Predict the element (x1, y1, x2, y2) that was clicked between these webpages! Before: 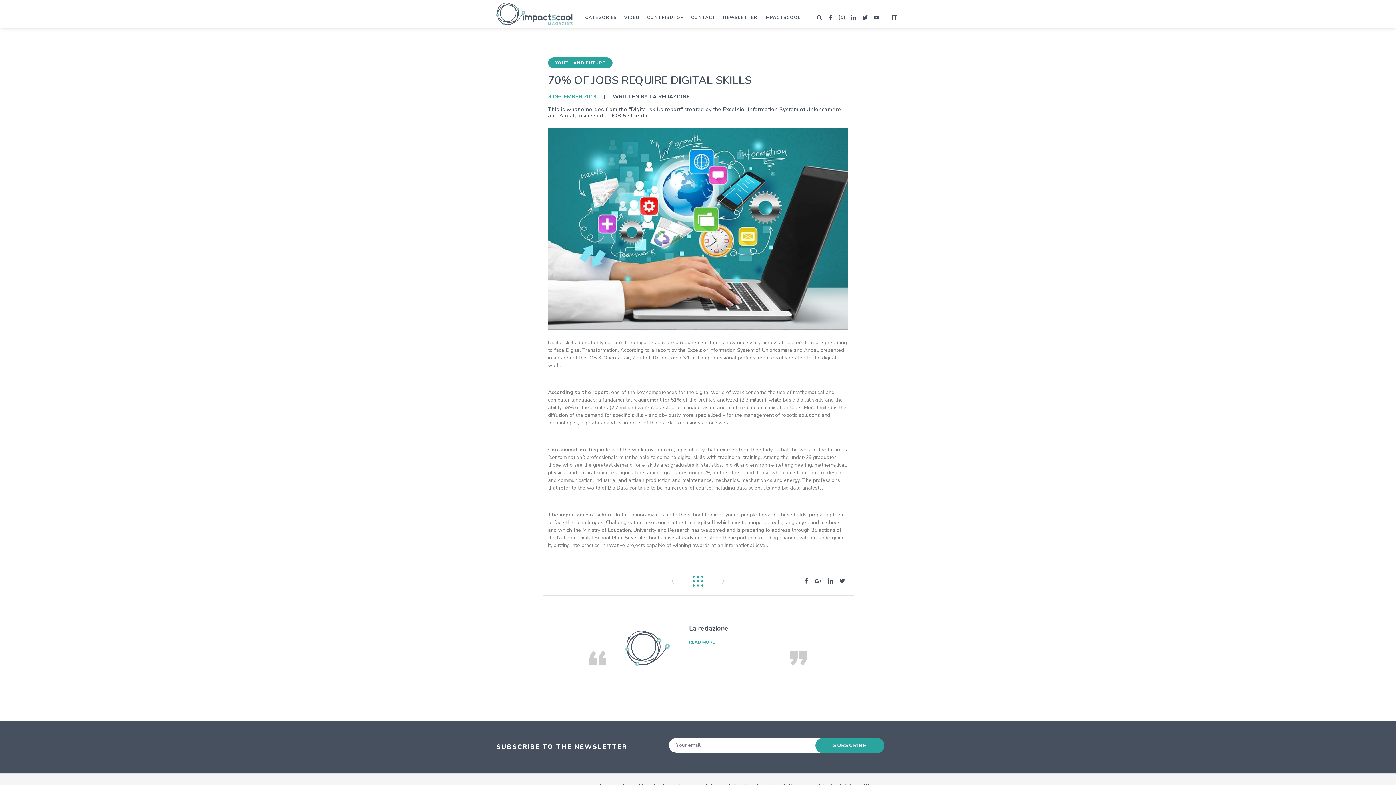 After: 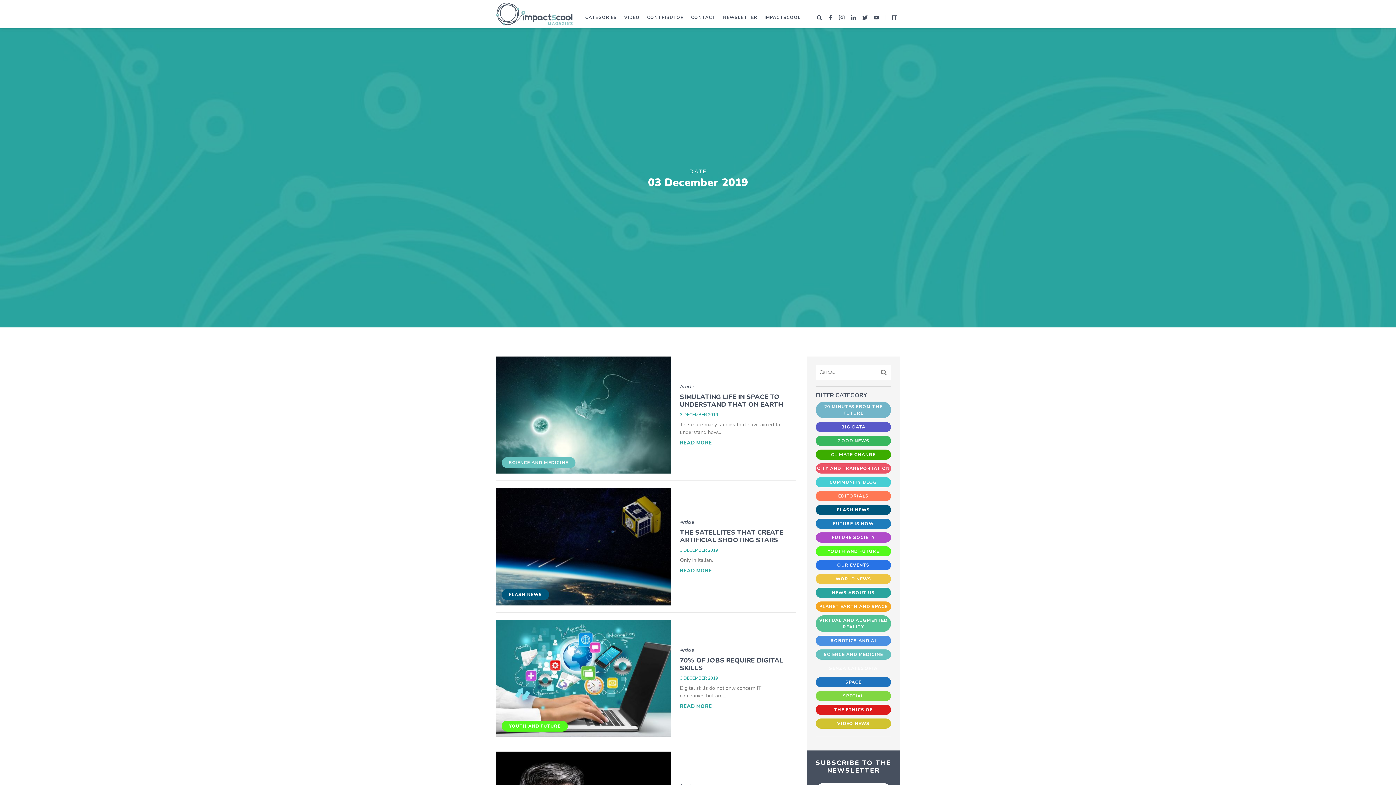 Action: label: 3 DECEMBER 2019 bbox: (548, 93, 596, 100)